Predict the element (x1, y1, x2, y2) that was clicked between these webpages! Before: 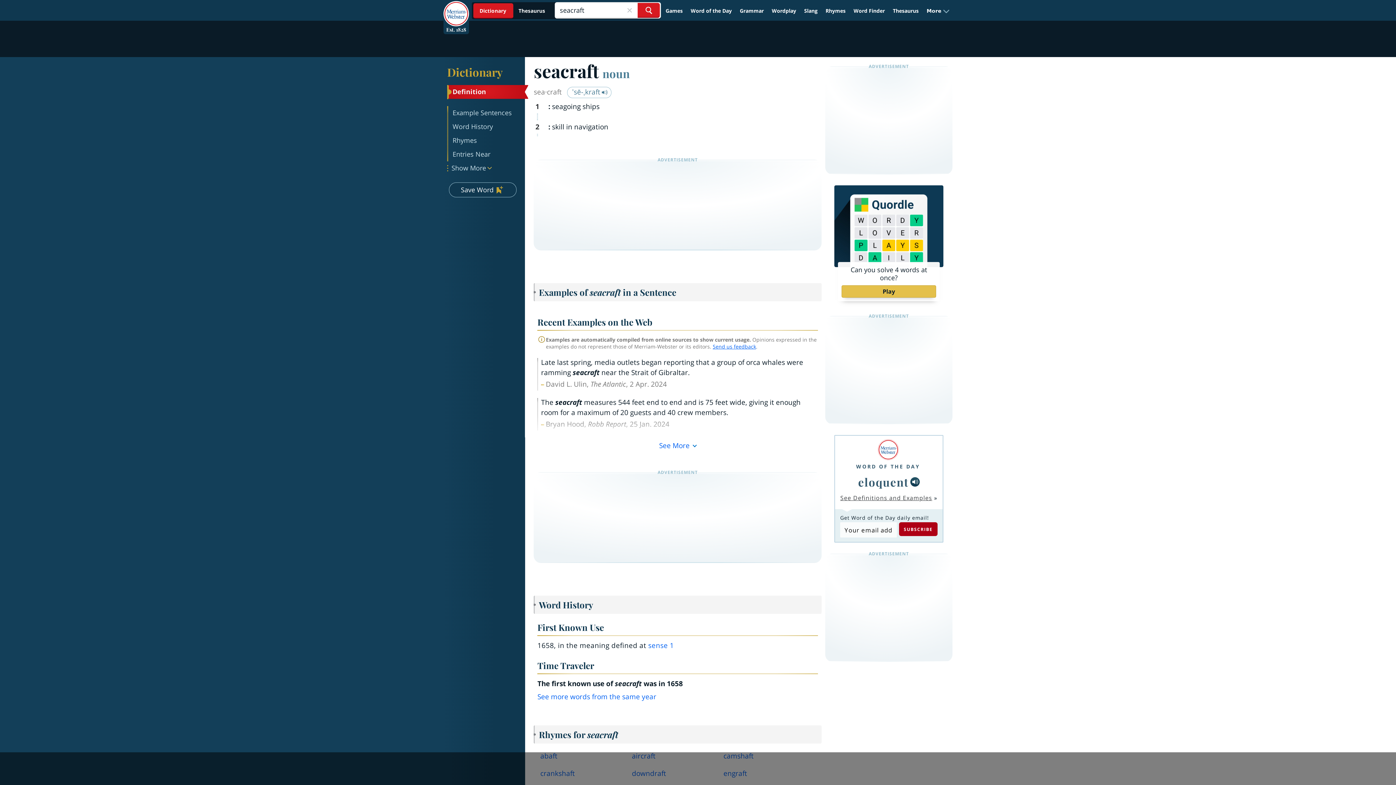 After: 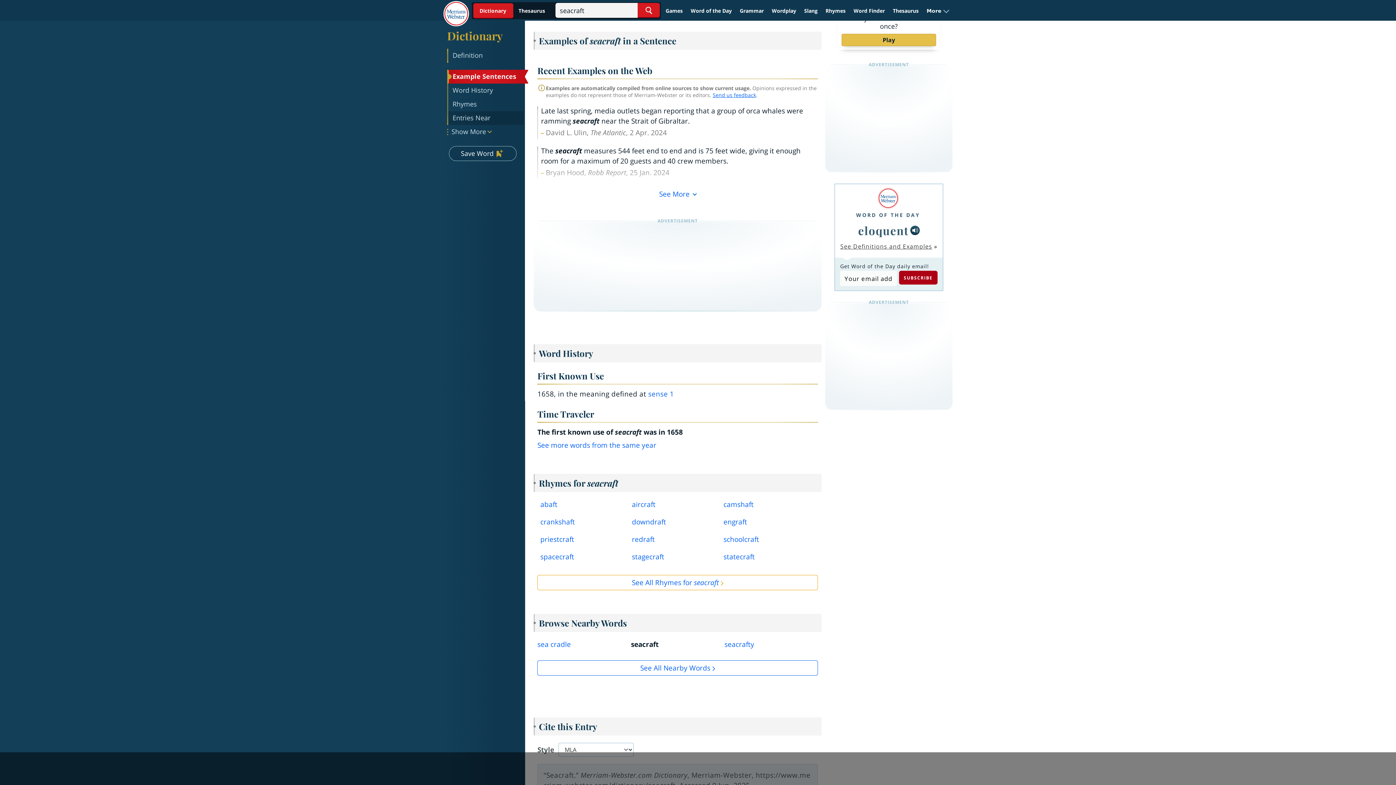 Action: label: Example Sentences bbox: (448, 106, 524, 120)